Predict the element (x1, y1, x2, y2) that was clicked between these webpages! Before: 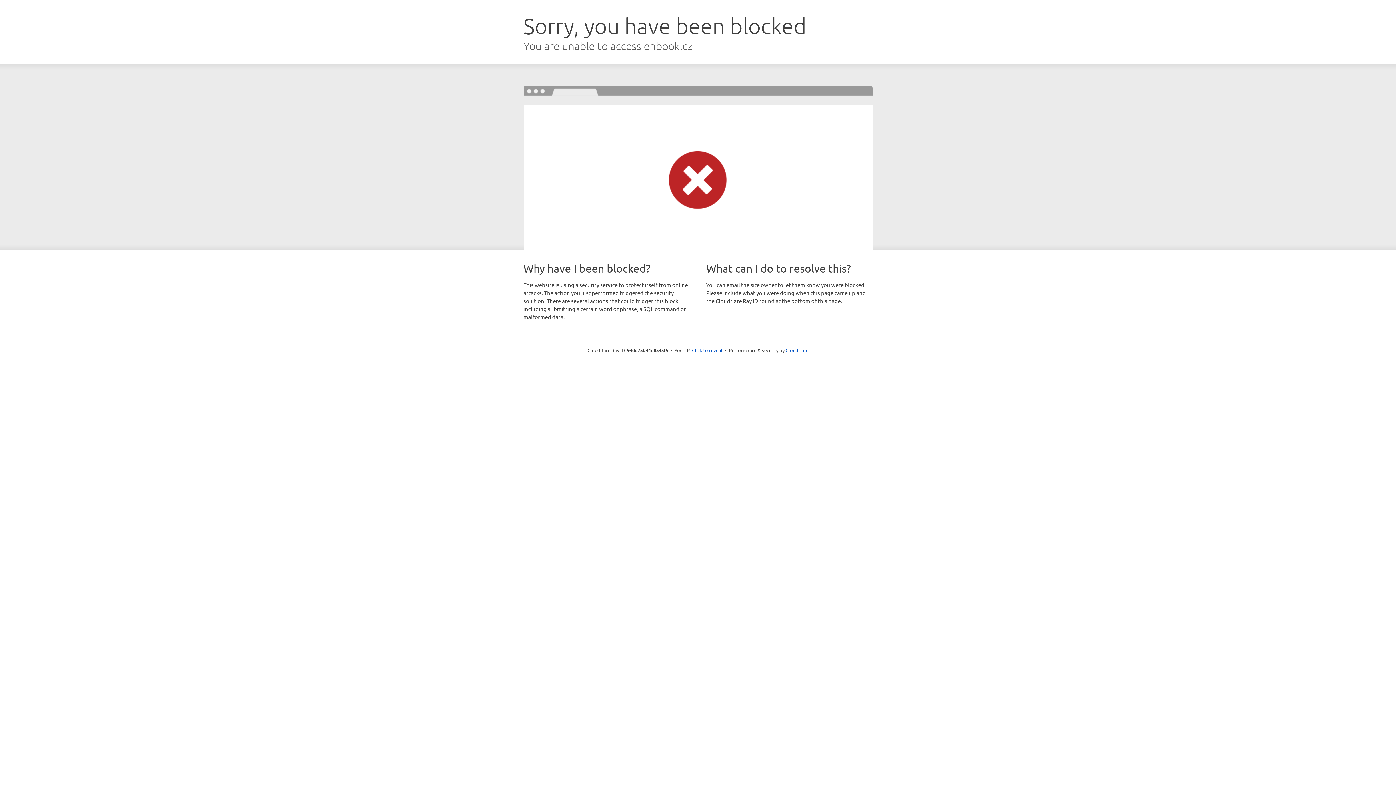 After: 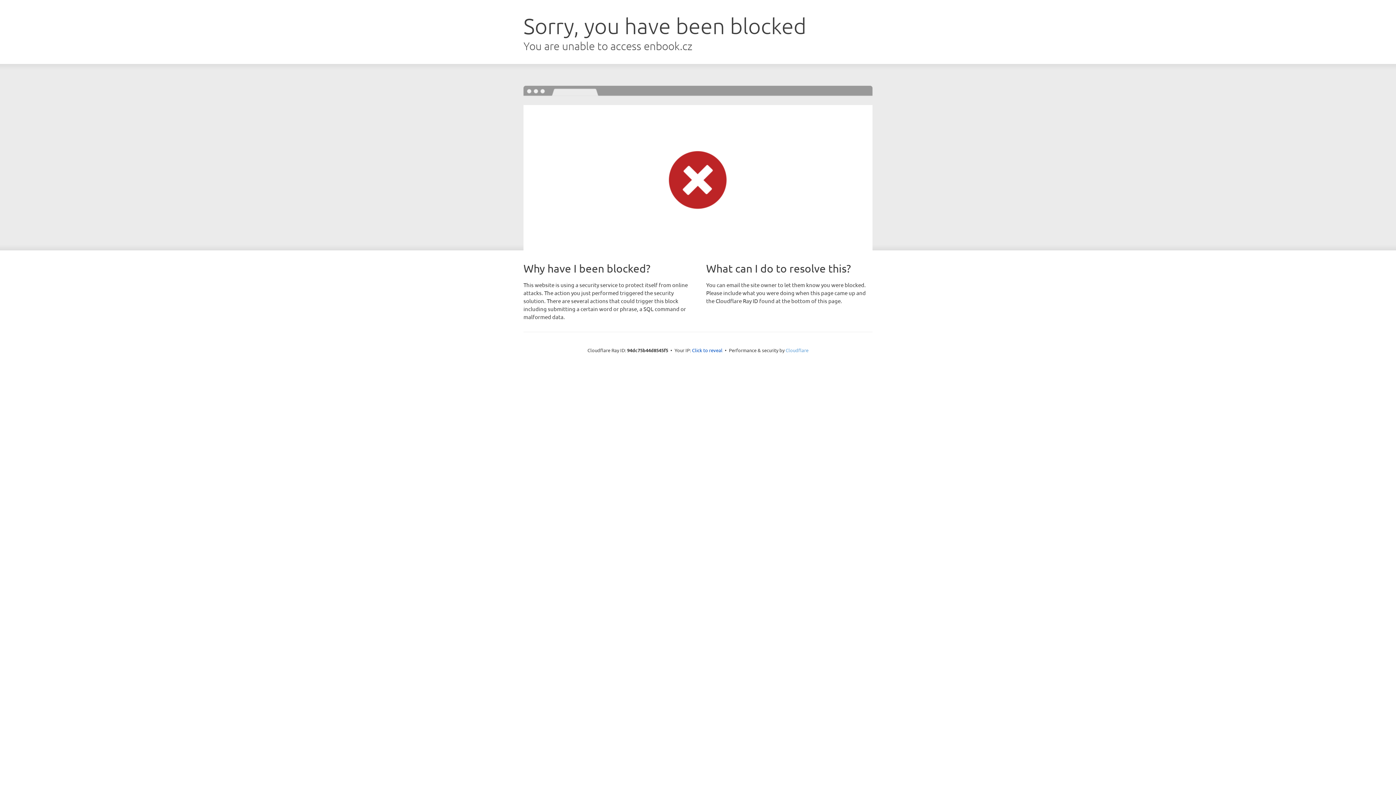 Action: label: Cloudflare bbox: (785, 347, 808, 353)